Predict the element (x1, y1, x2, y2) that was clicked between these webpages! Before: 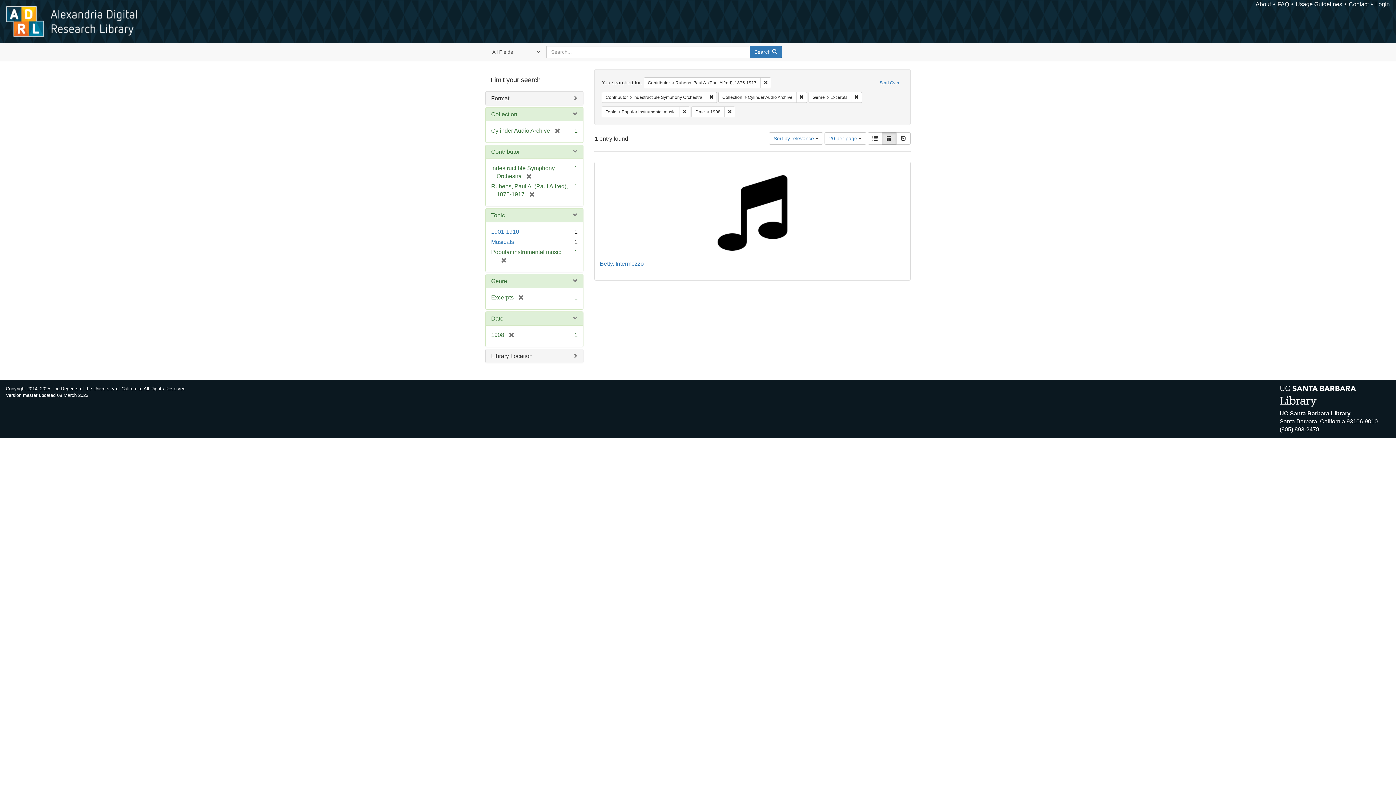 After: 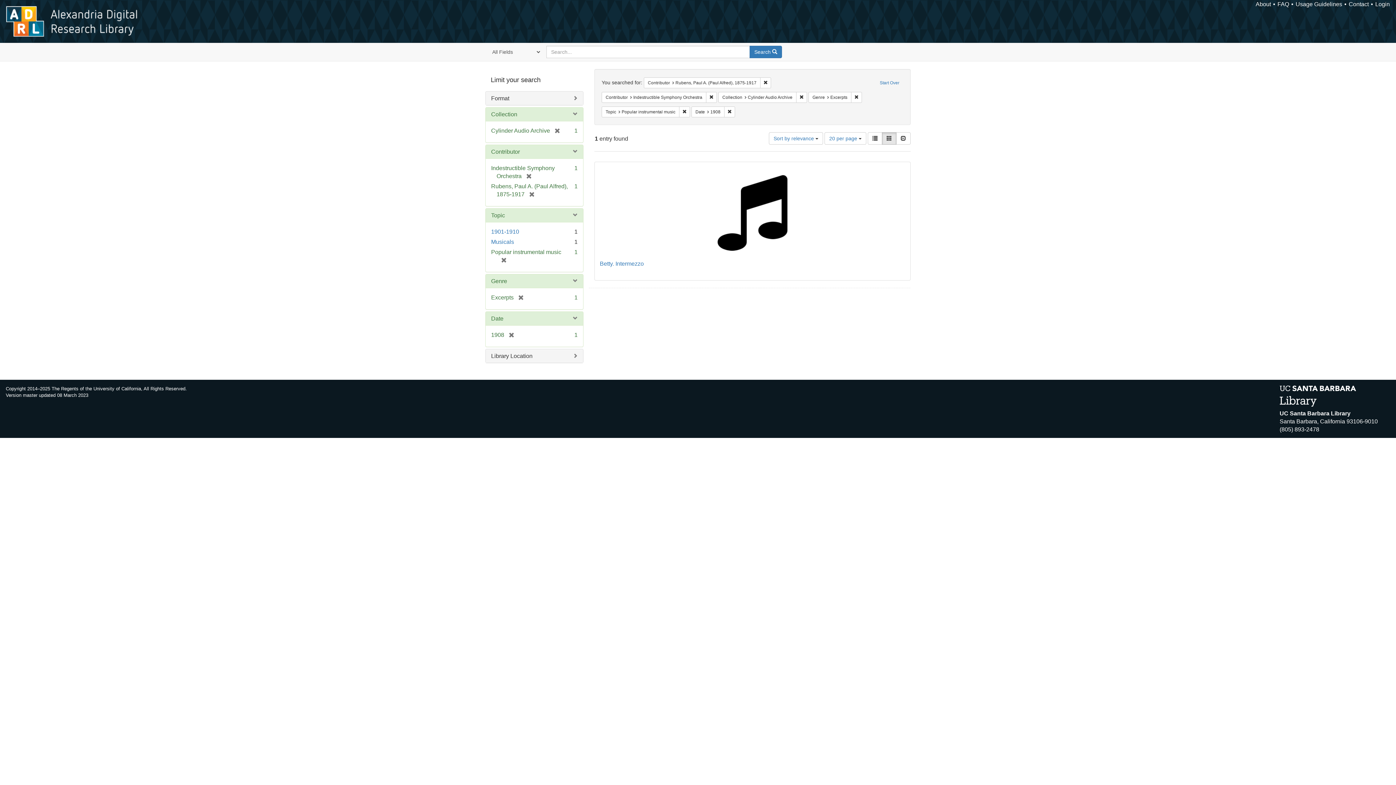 Action: bbox: (882, 132, 896, 144) label: Gallery